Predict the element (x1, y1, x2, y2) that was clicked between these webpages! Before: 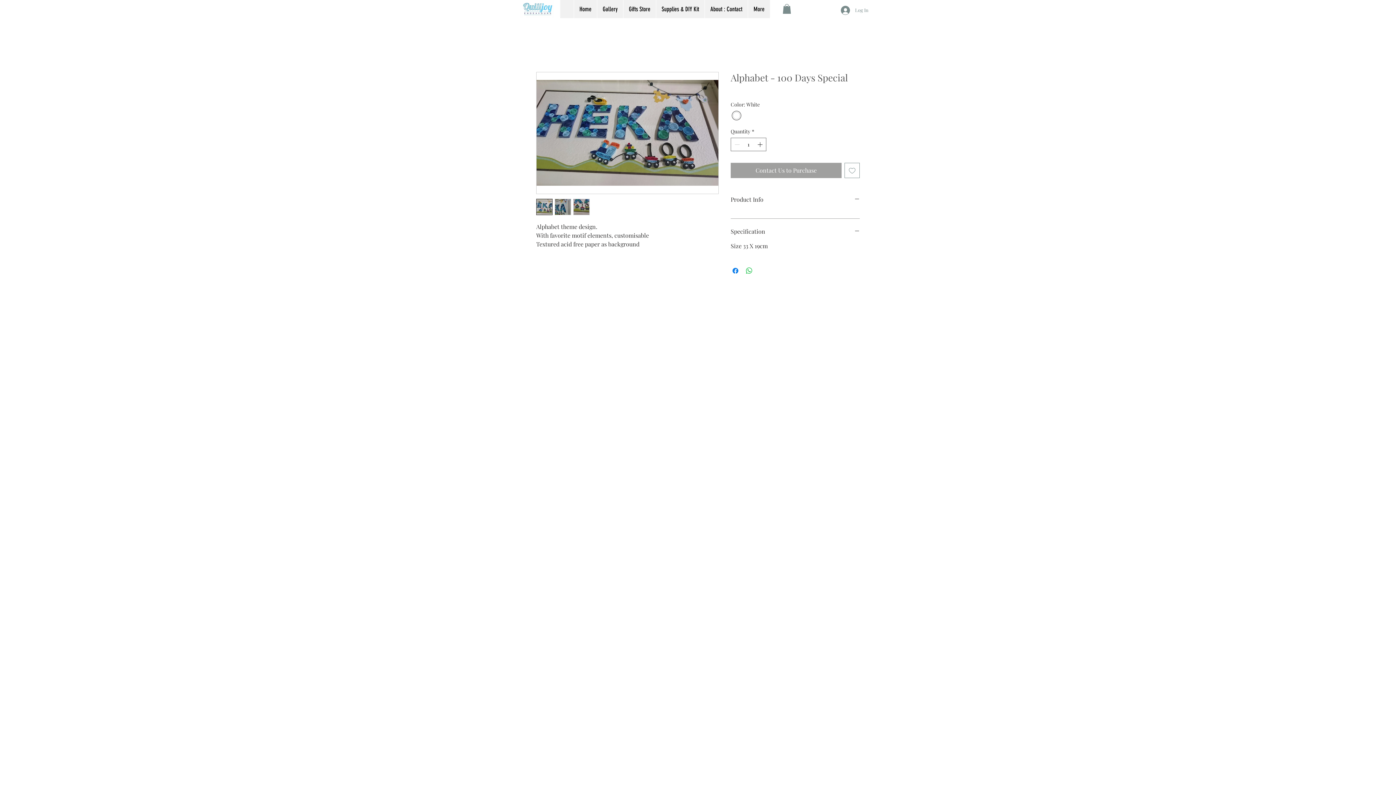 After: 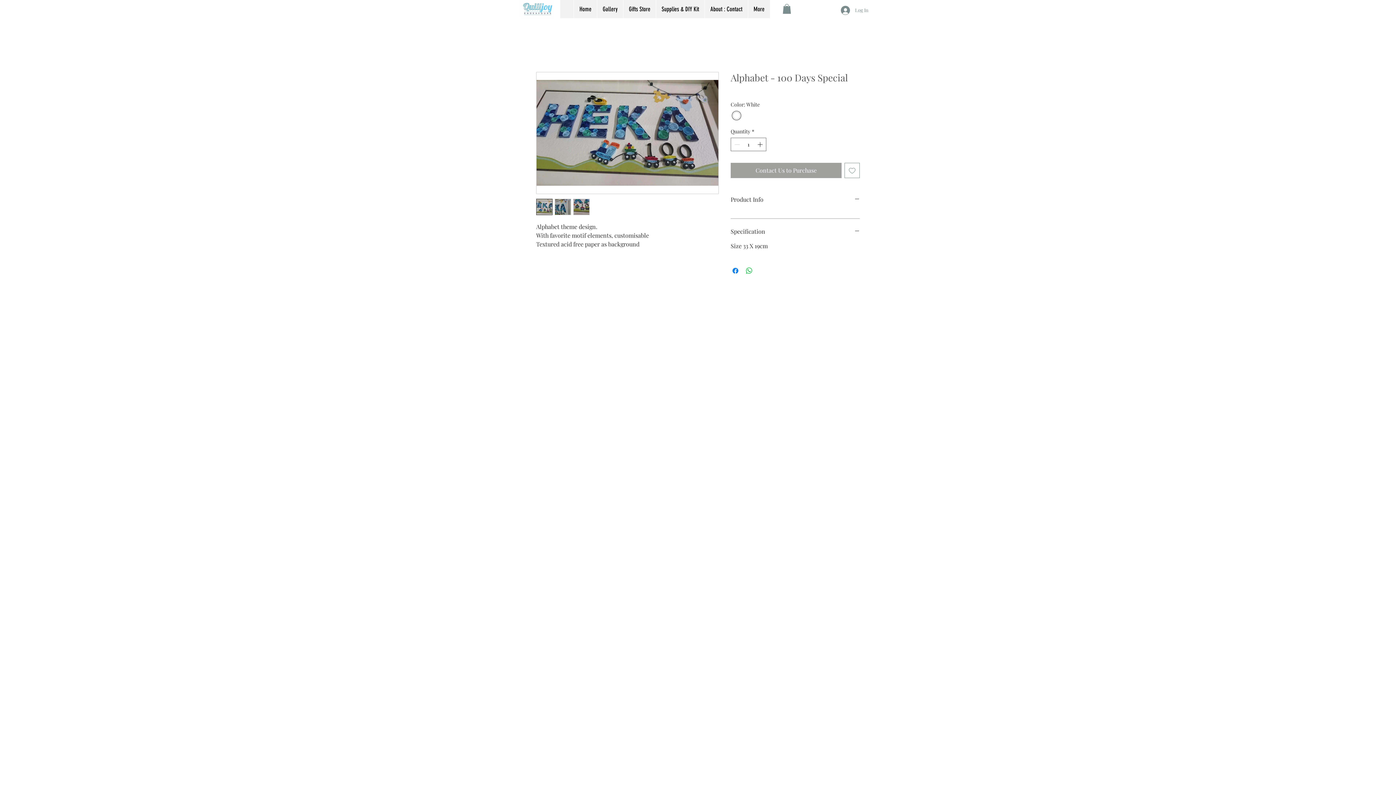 Action: bbox: (573, 198, 589, 215)